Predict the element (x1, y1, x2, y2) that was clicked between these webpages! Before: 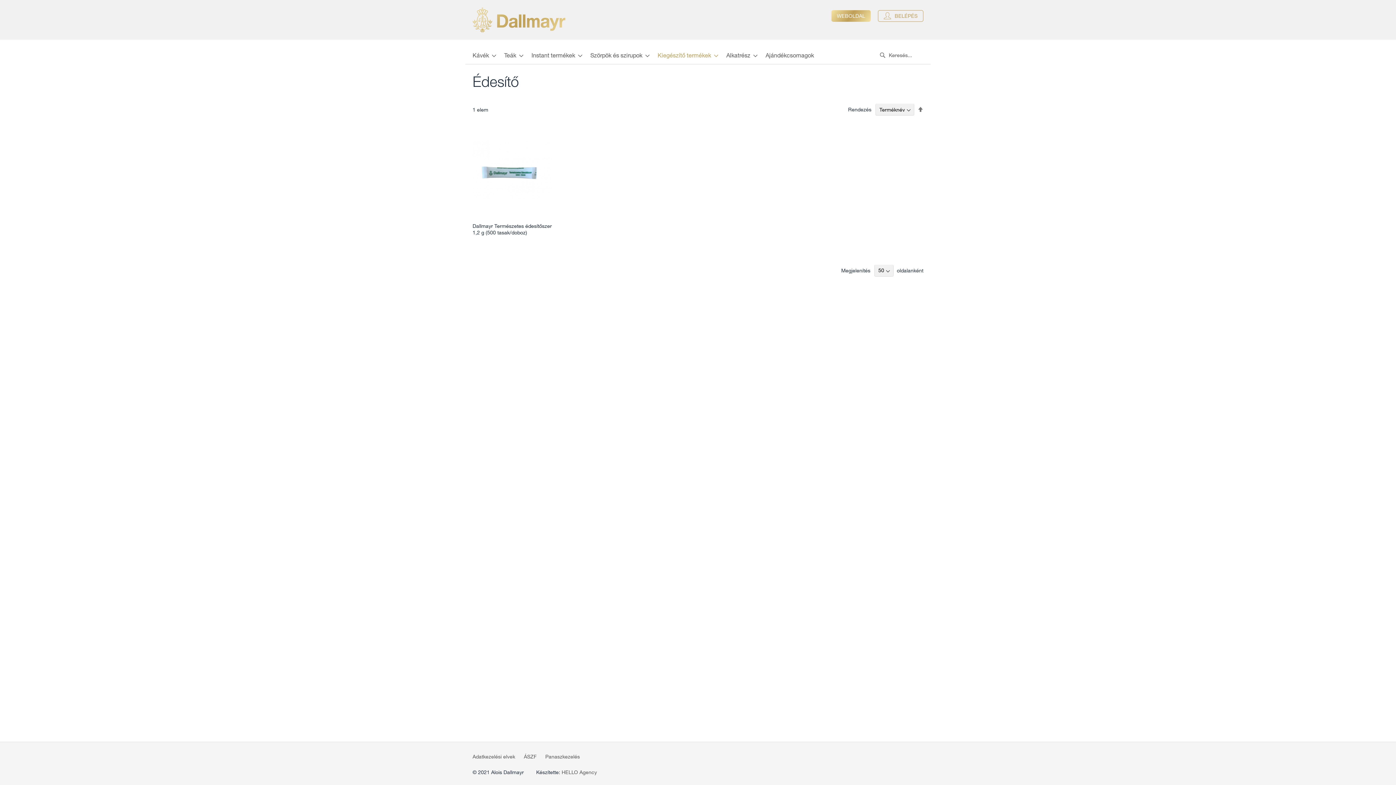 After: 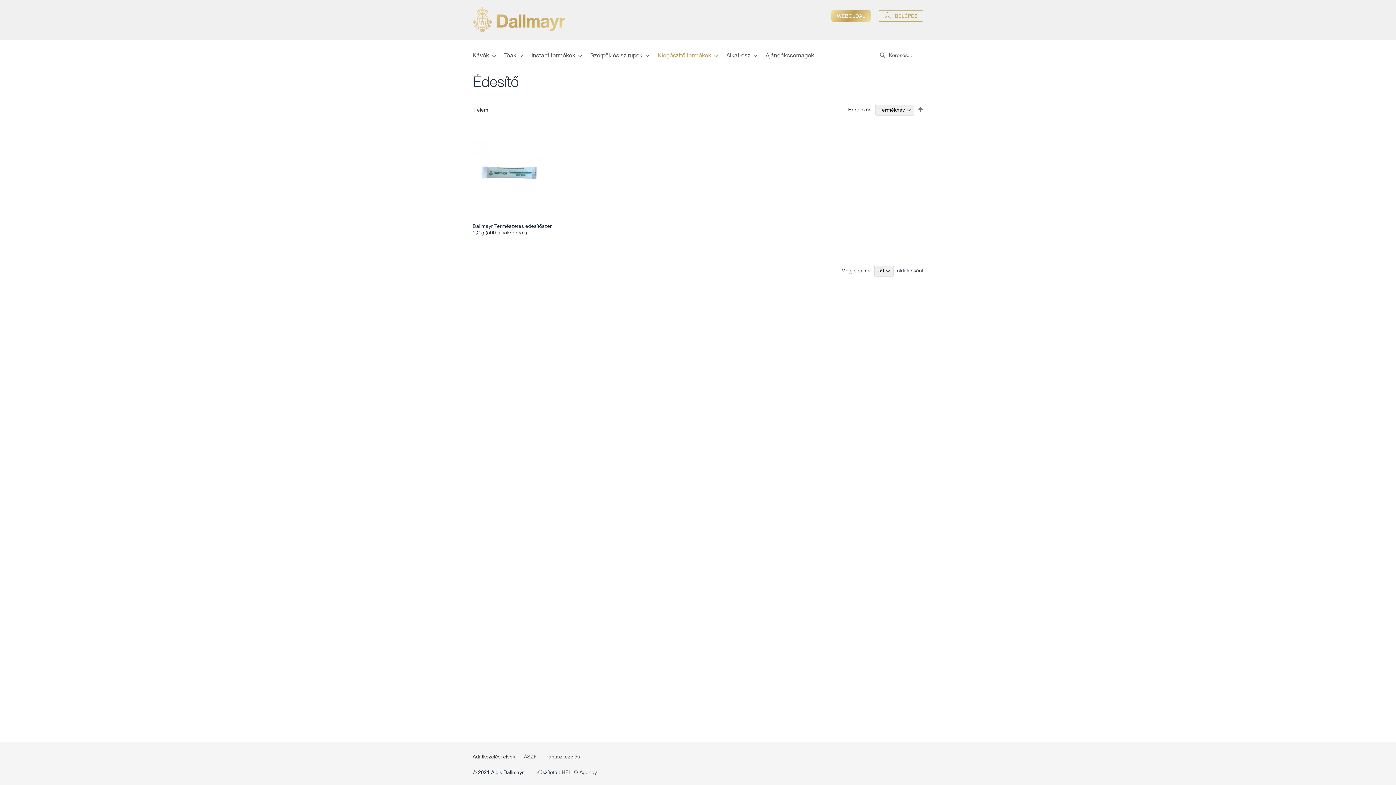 Action: bbox: (472, 750, 515, 764) label: Adatkezelési elvek